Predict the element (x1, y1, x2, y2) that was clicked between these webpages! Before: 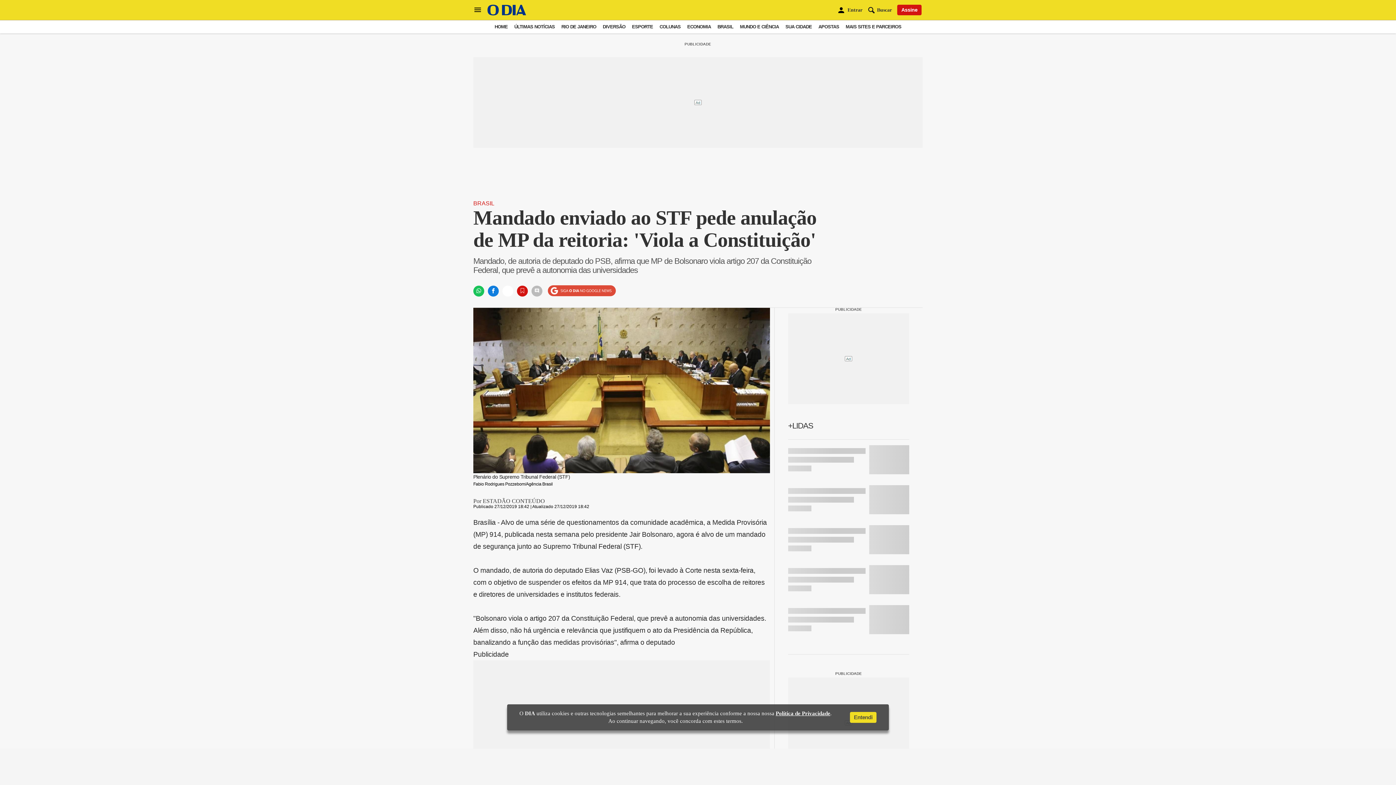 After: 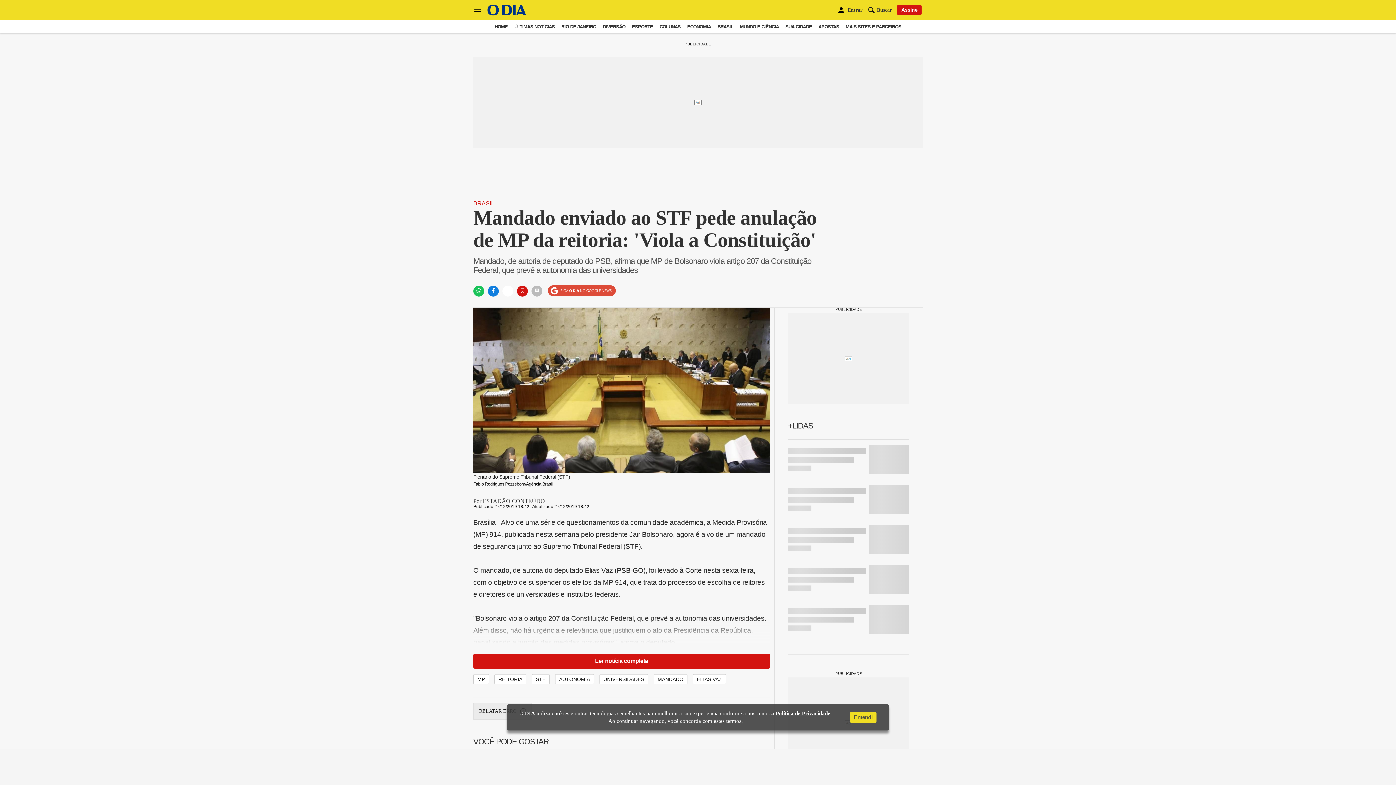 Action: label: Política de Privacidade bbox: (775, 710, 830, 716)